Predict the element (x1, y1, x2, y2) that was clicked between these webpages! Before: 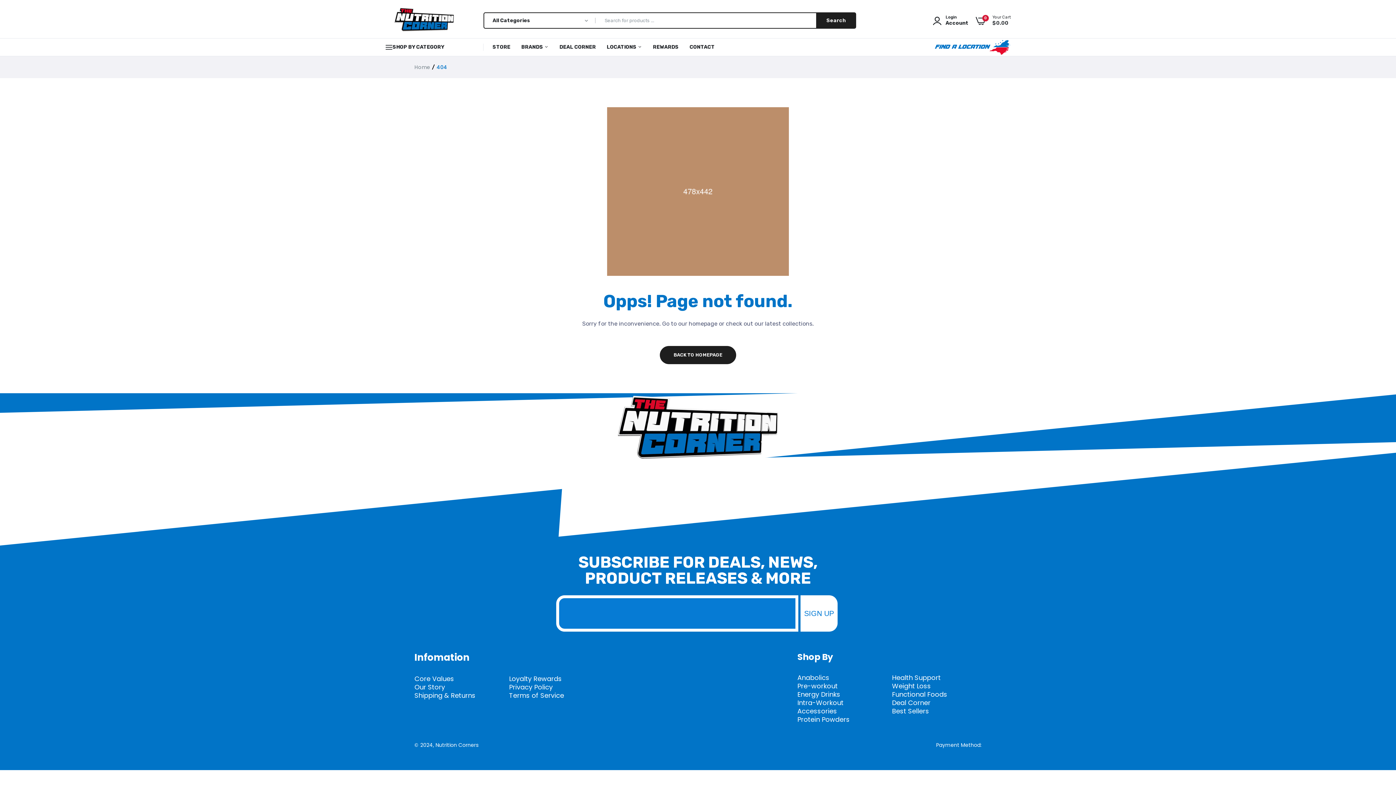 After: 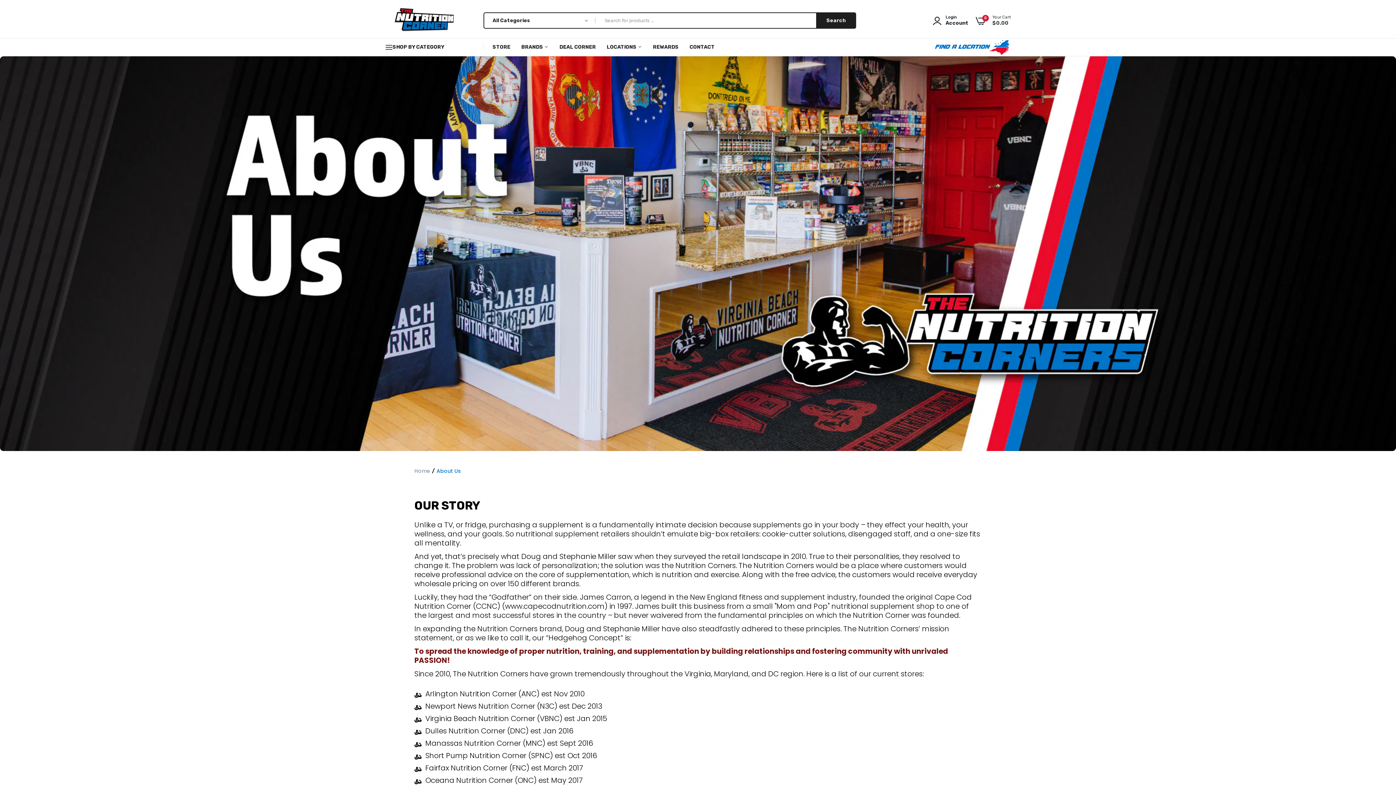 Action: bbox: (414, 682, 445, 692) label: Our Story